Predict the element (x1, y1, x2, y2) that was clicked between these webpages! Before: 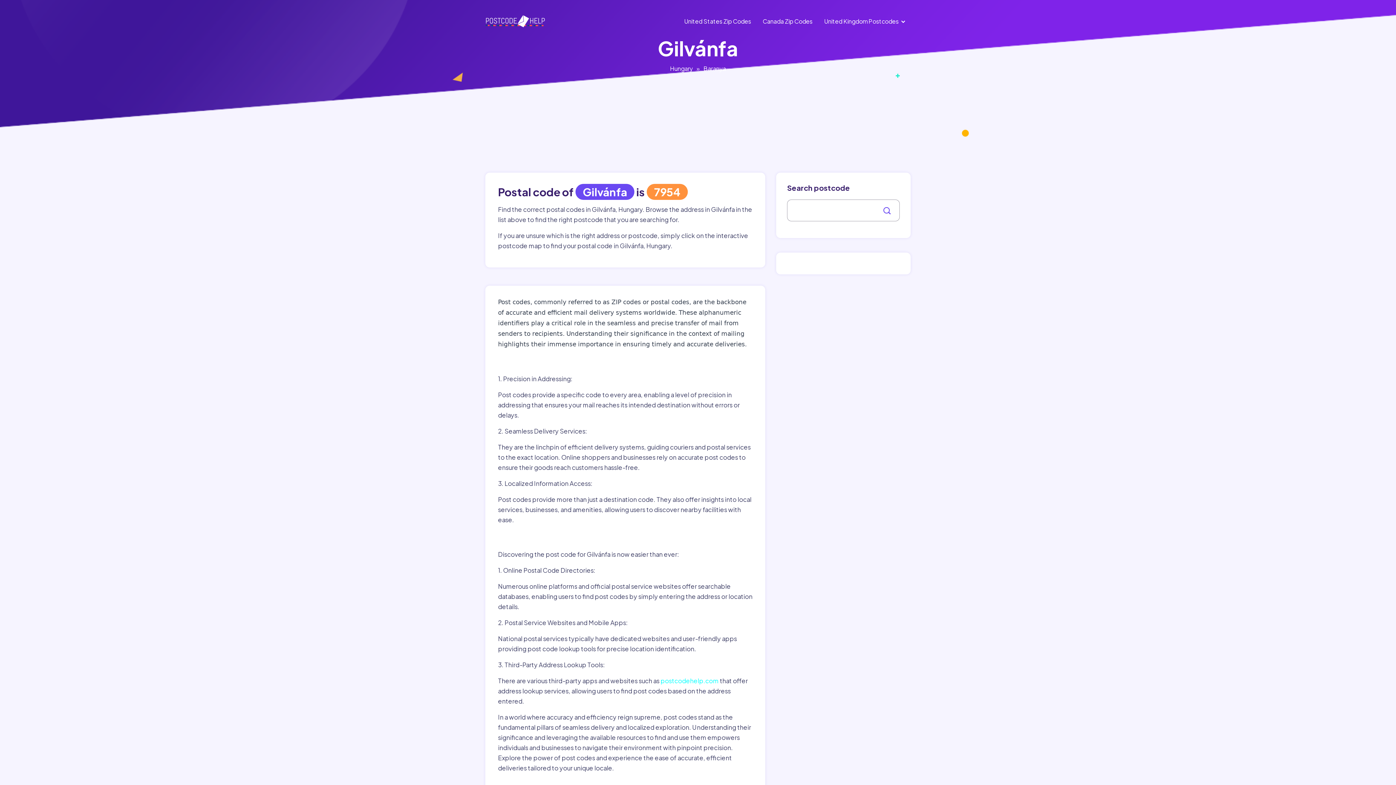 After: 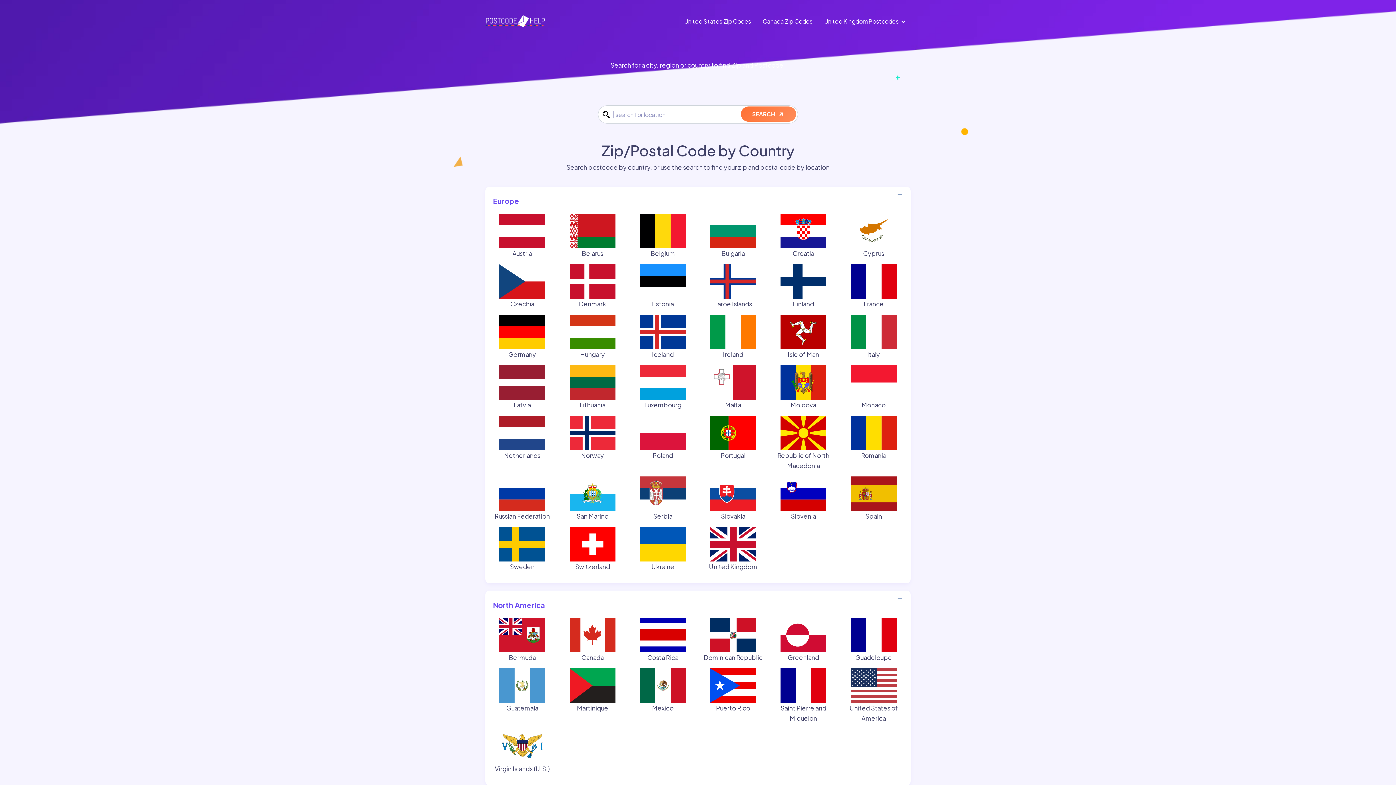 Action: bbox: (485, 12, 545, 30)